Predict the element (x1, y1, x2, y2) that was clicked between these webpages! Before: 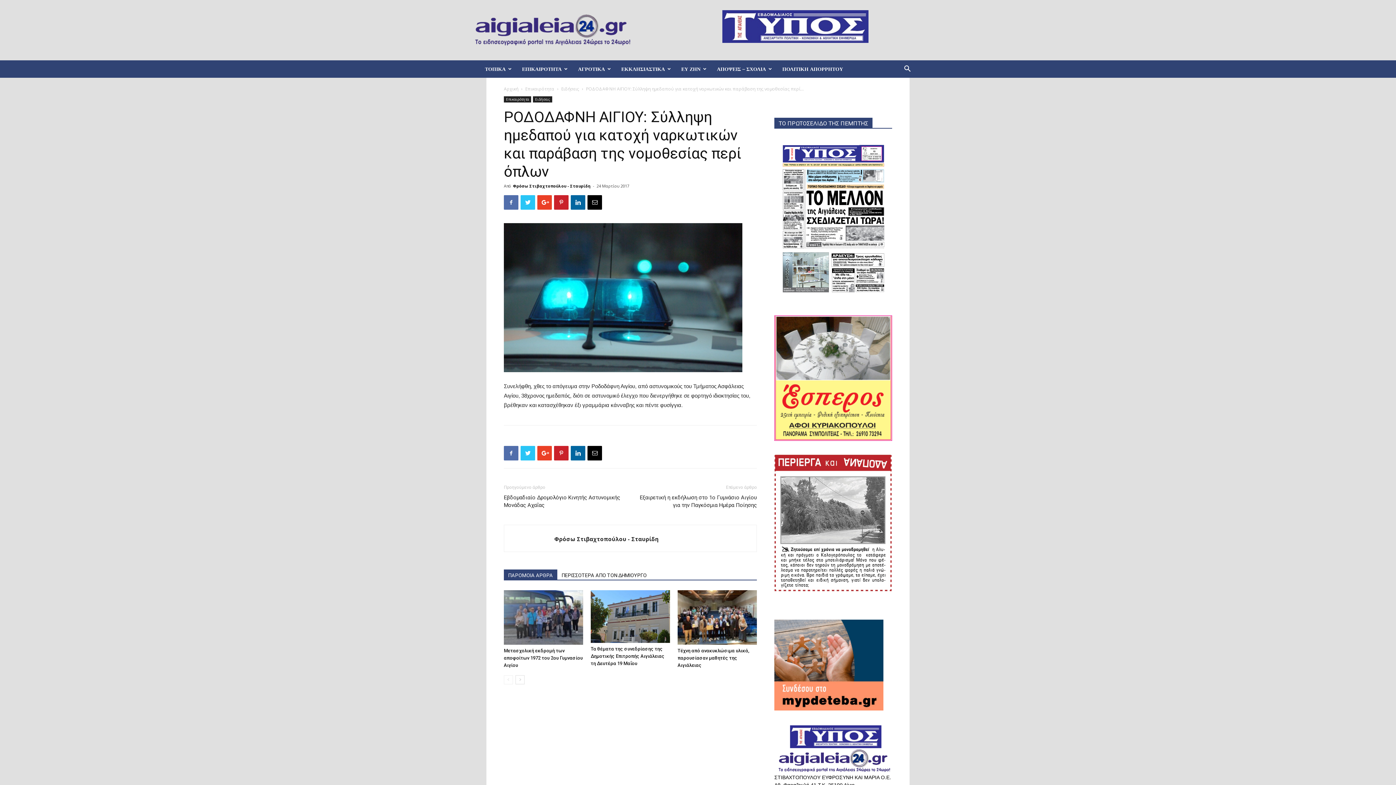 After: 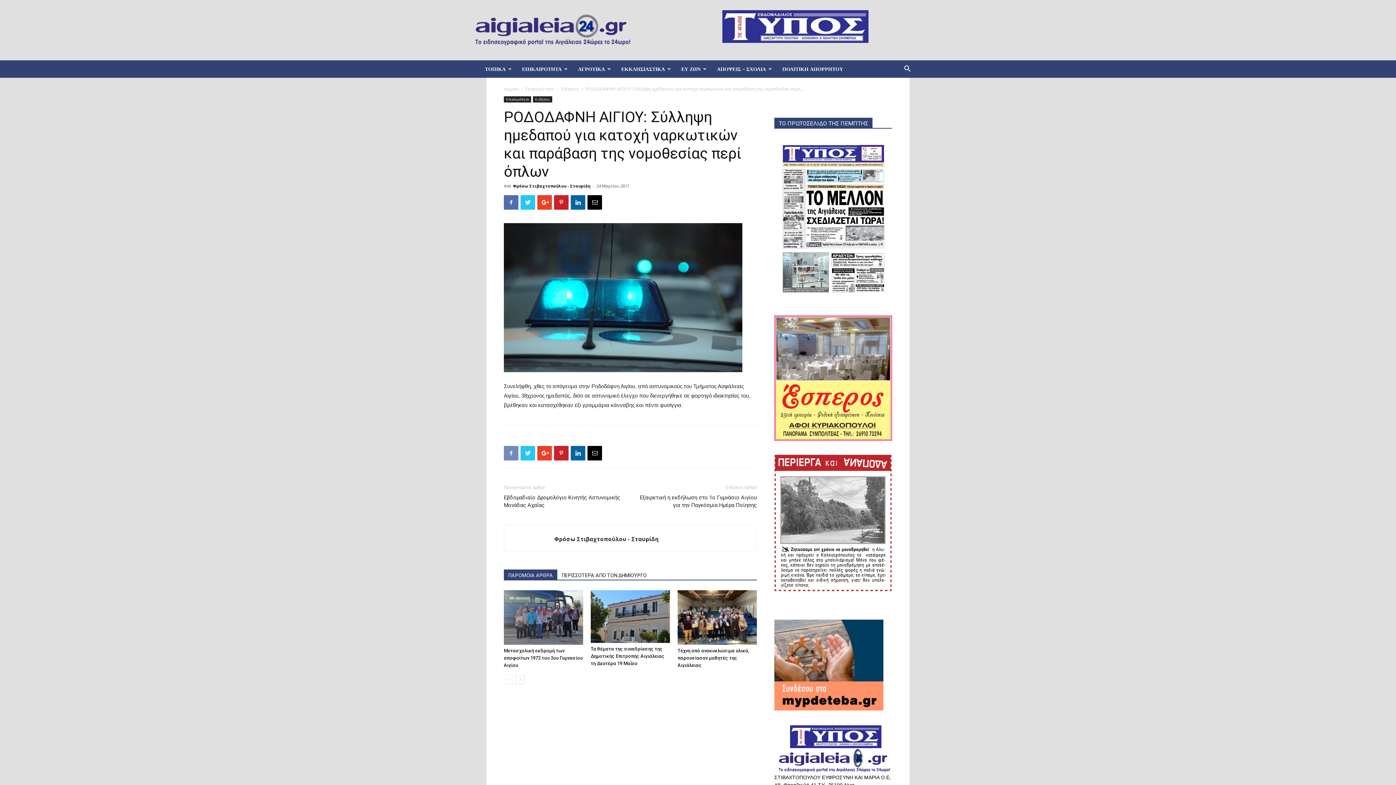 Action: bbox: (504, 446, 518, 460)